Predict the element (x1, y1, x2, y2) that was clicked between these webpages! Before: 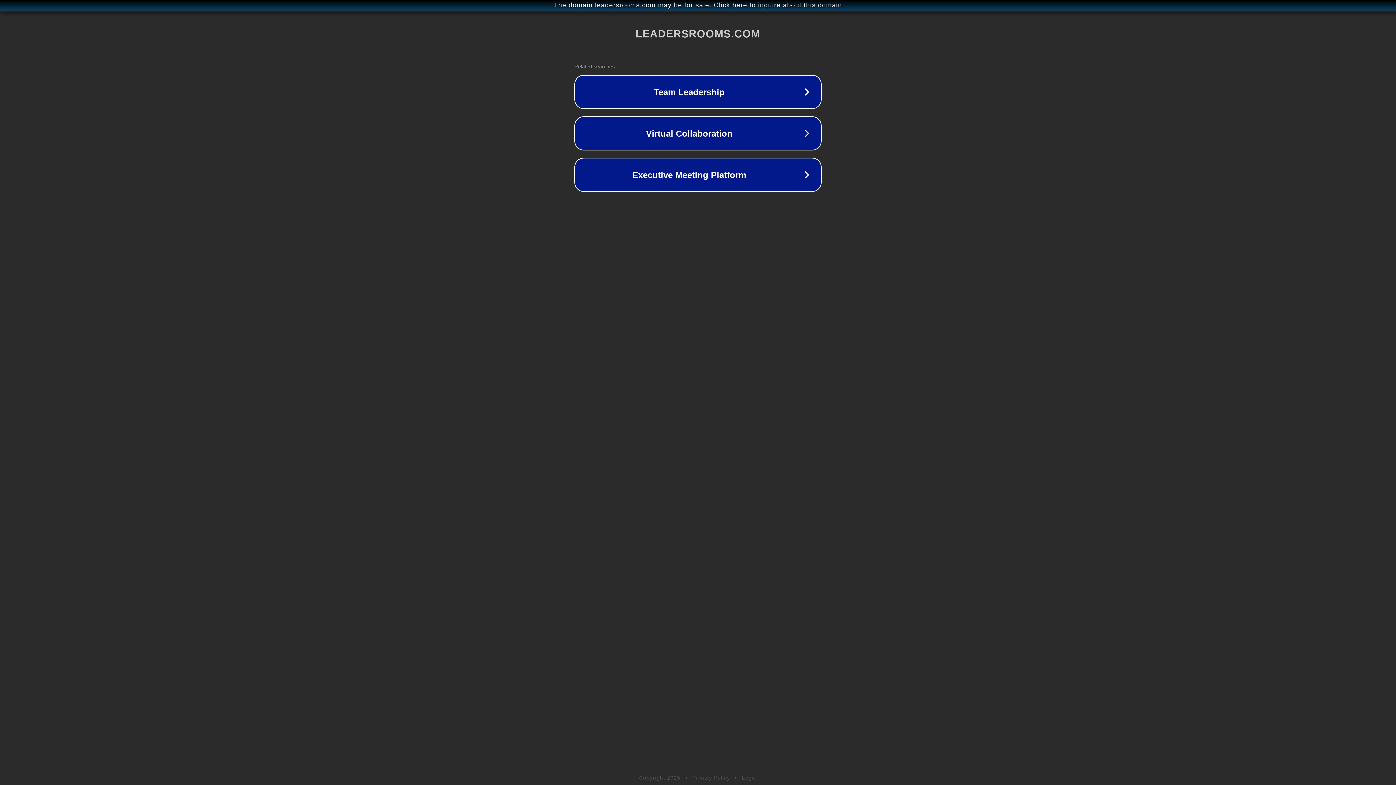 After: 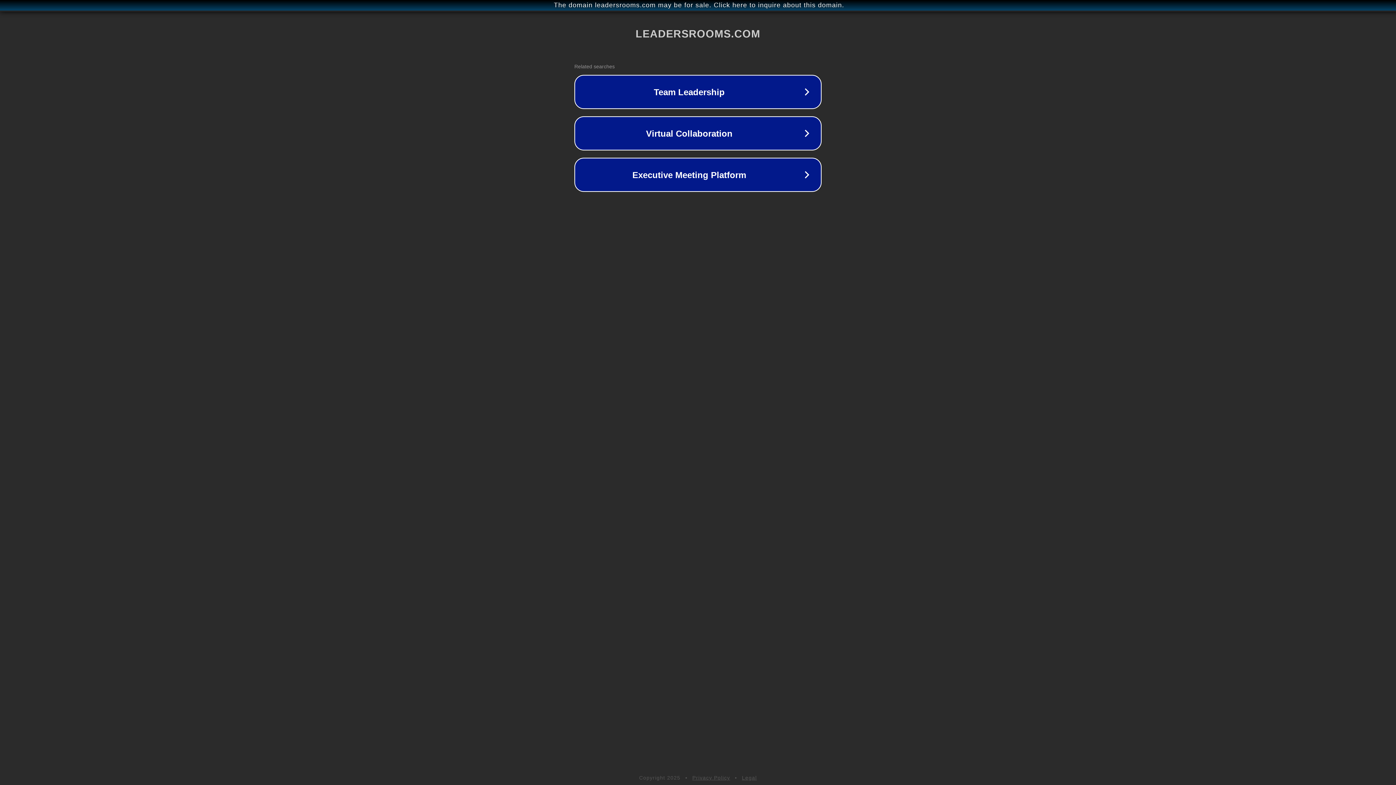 Action: label: Legal bbox: (742, 775, 757, 781)